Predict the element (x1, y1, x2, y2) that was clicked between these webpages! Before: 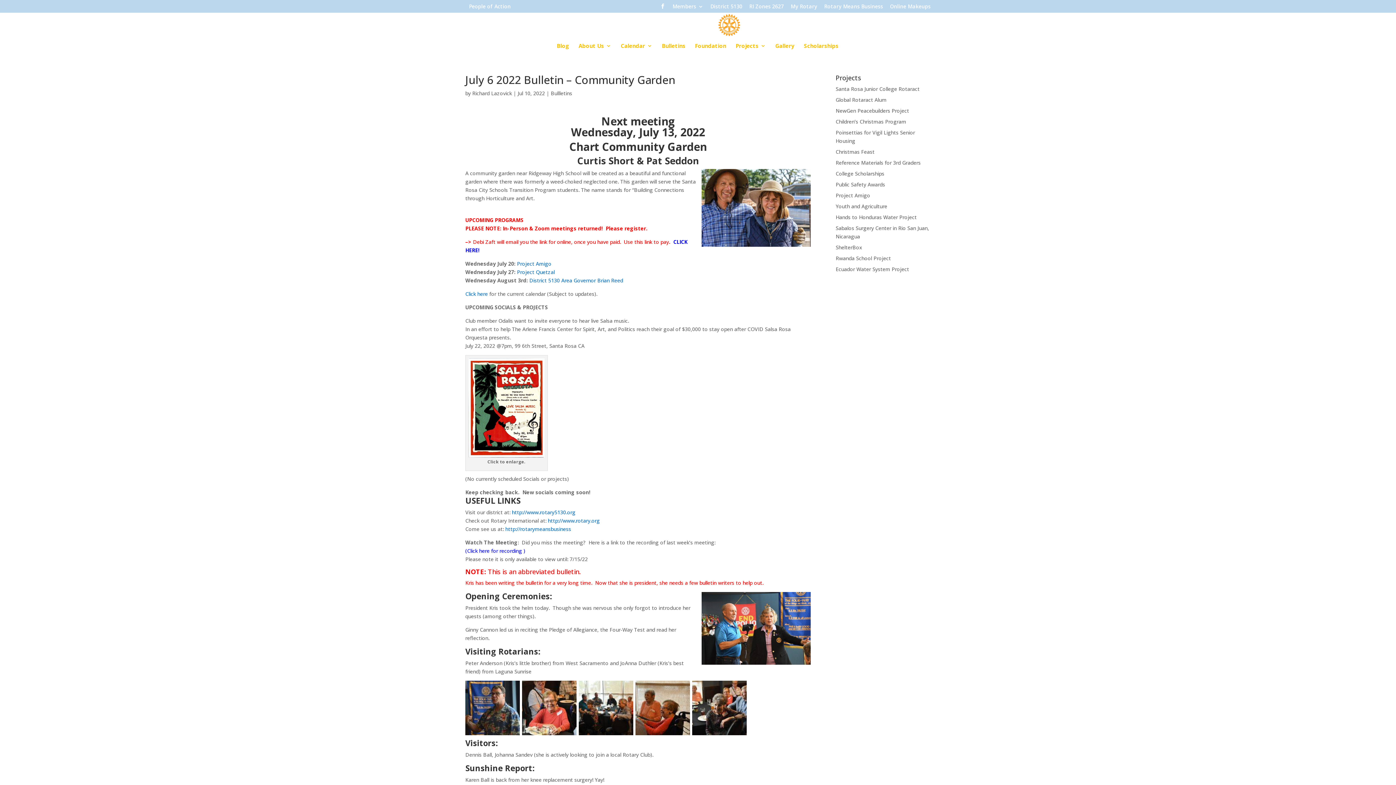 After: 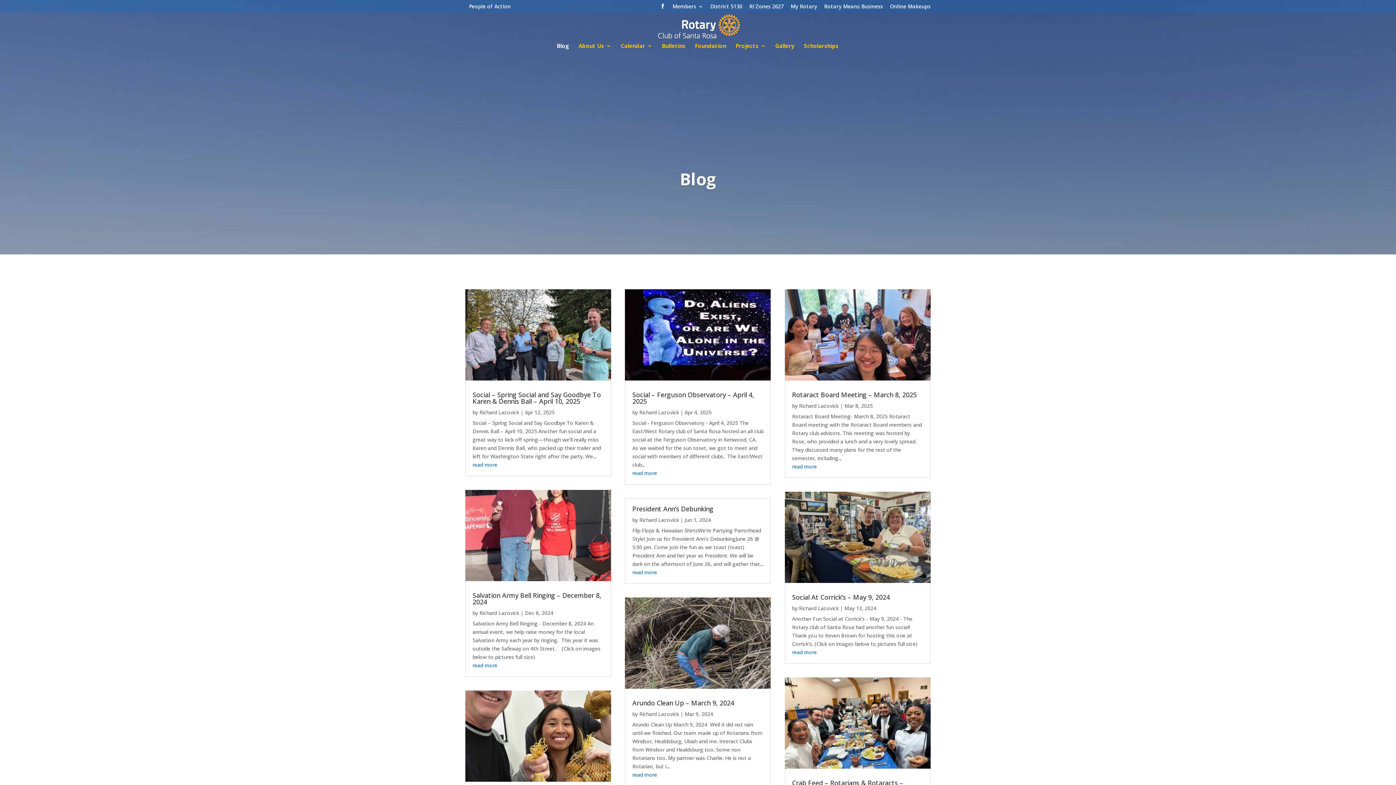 Action: label: Blog bbox: (556, 43, 569, 53)